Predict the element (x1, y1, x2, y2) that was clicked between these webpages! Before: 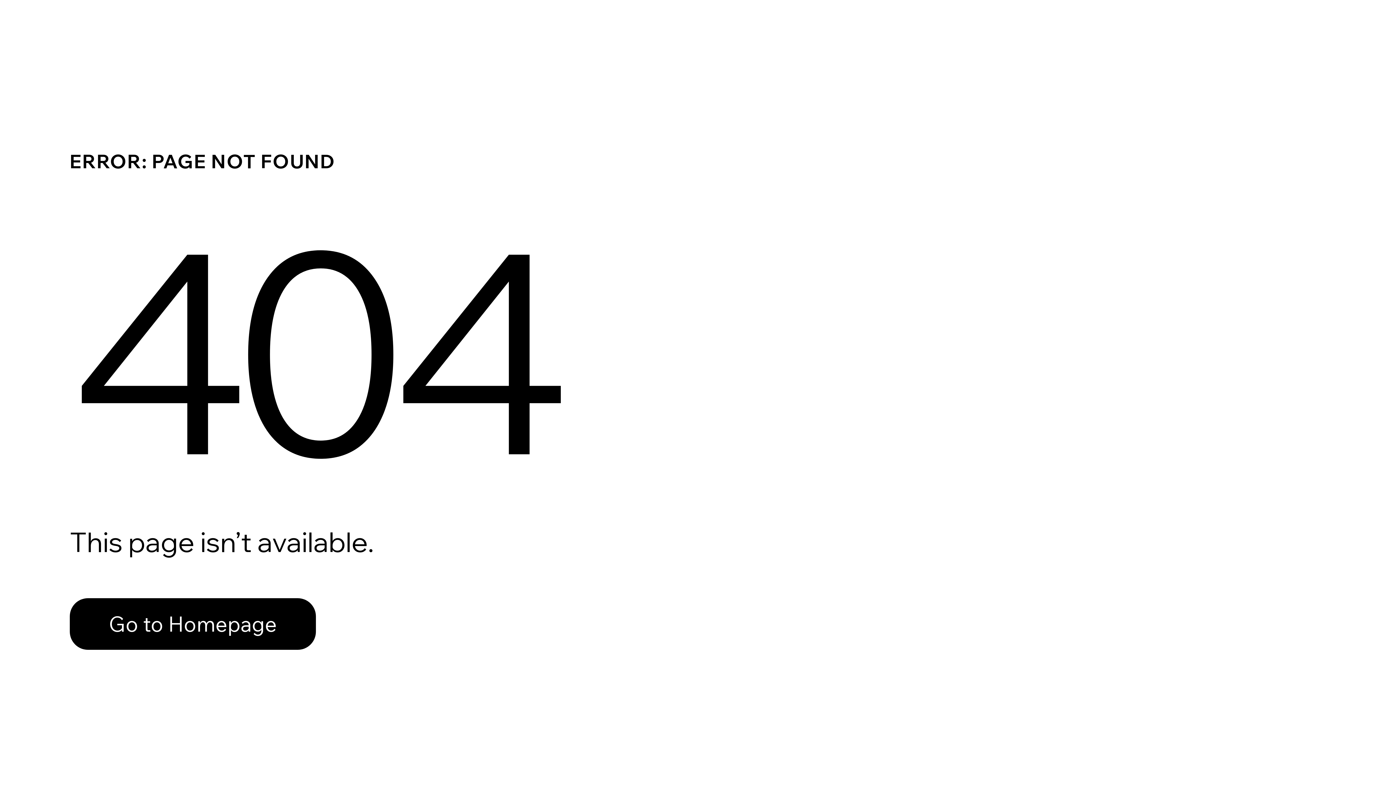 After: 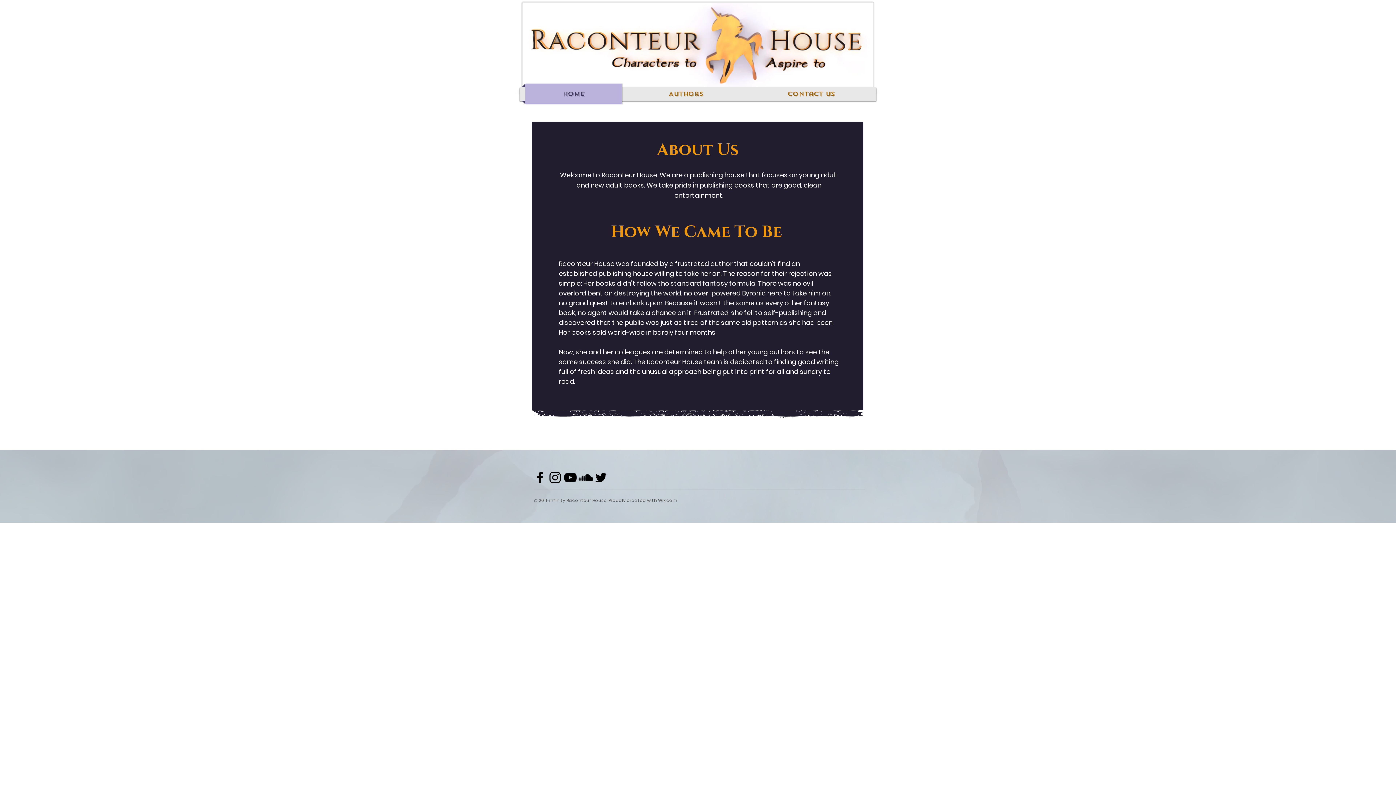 Action: label: Go to Homepage bbox: (69, 582, 768, 659)